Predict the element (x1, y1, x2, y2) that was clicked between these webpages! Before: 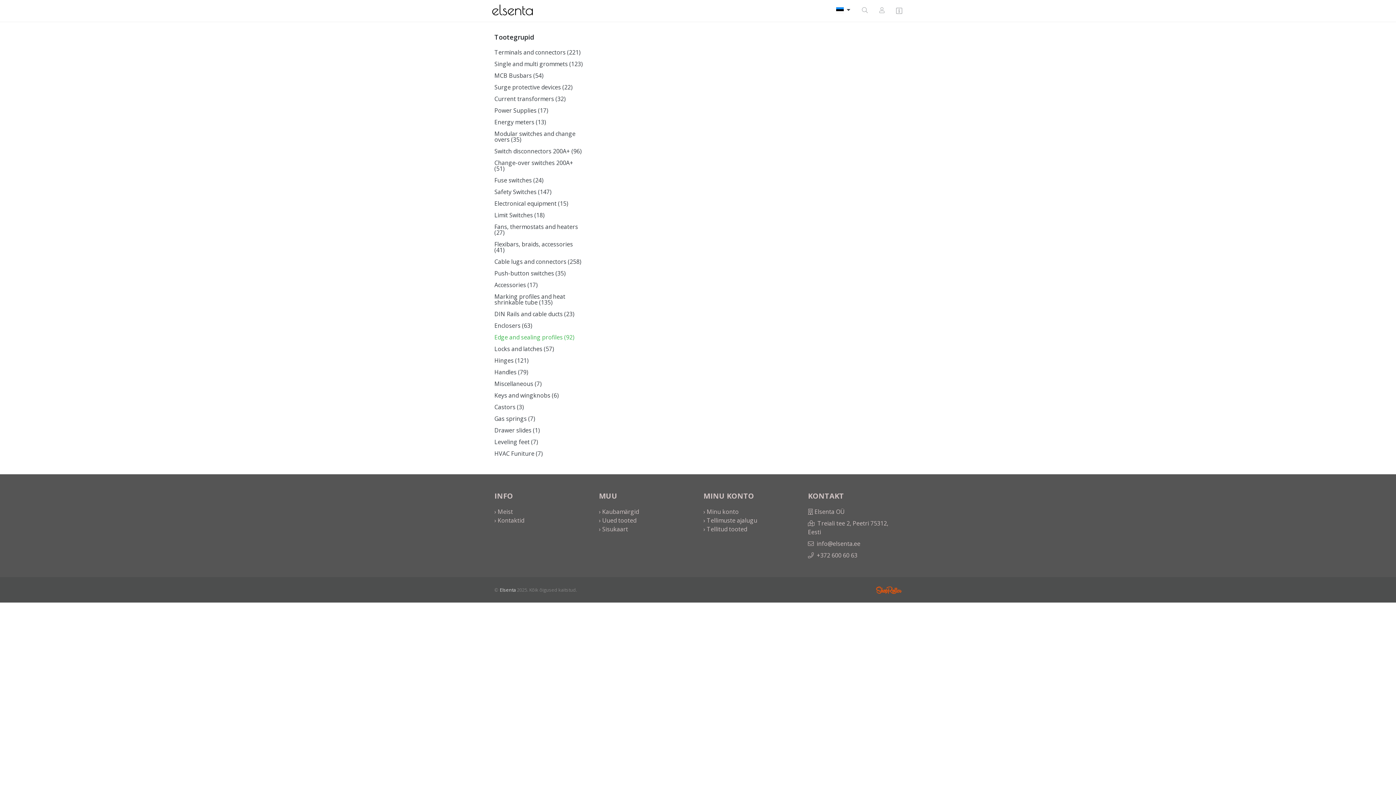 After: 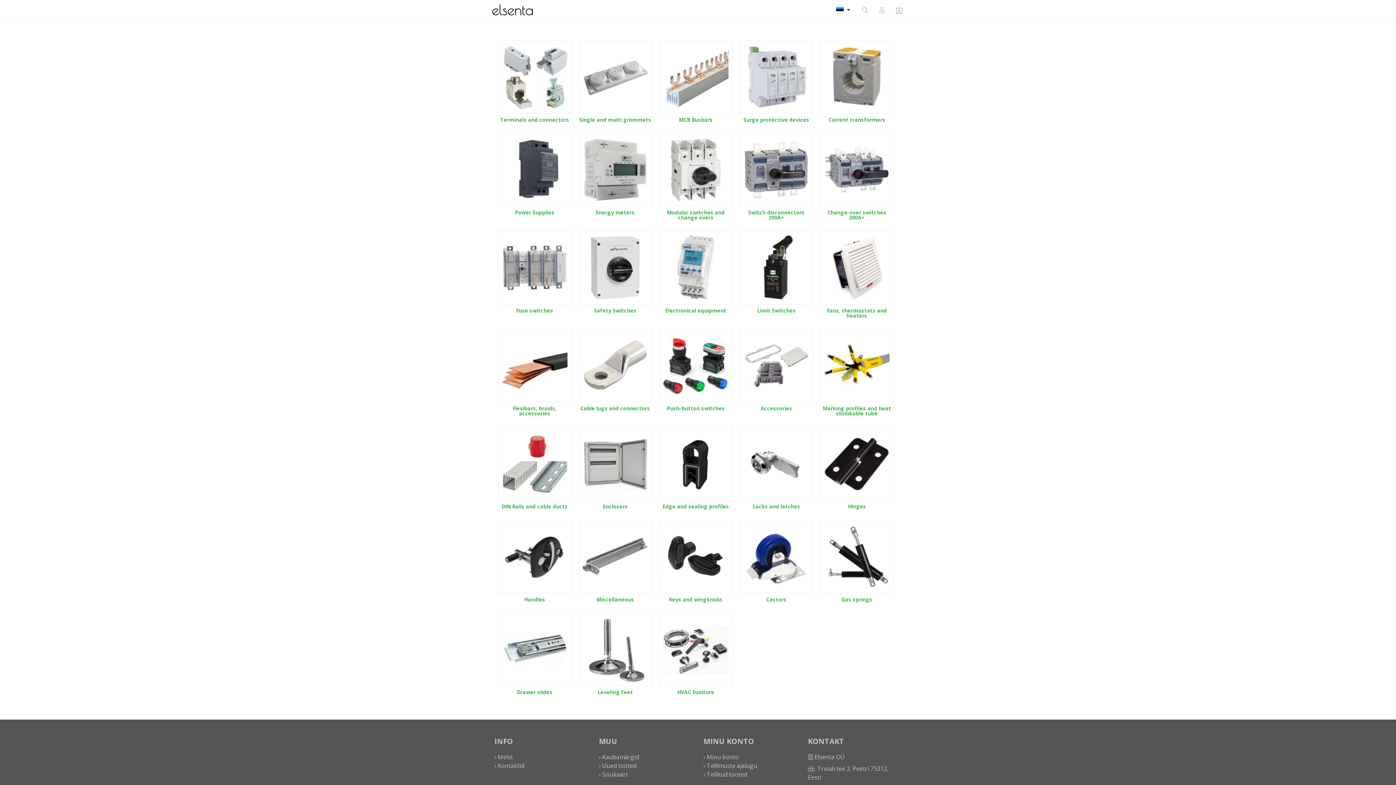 Action: bbox: (490, 6, 534, 14)